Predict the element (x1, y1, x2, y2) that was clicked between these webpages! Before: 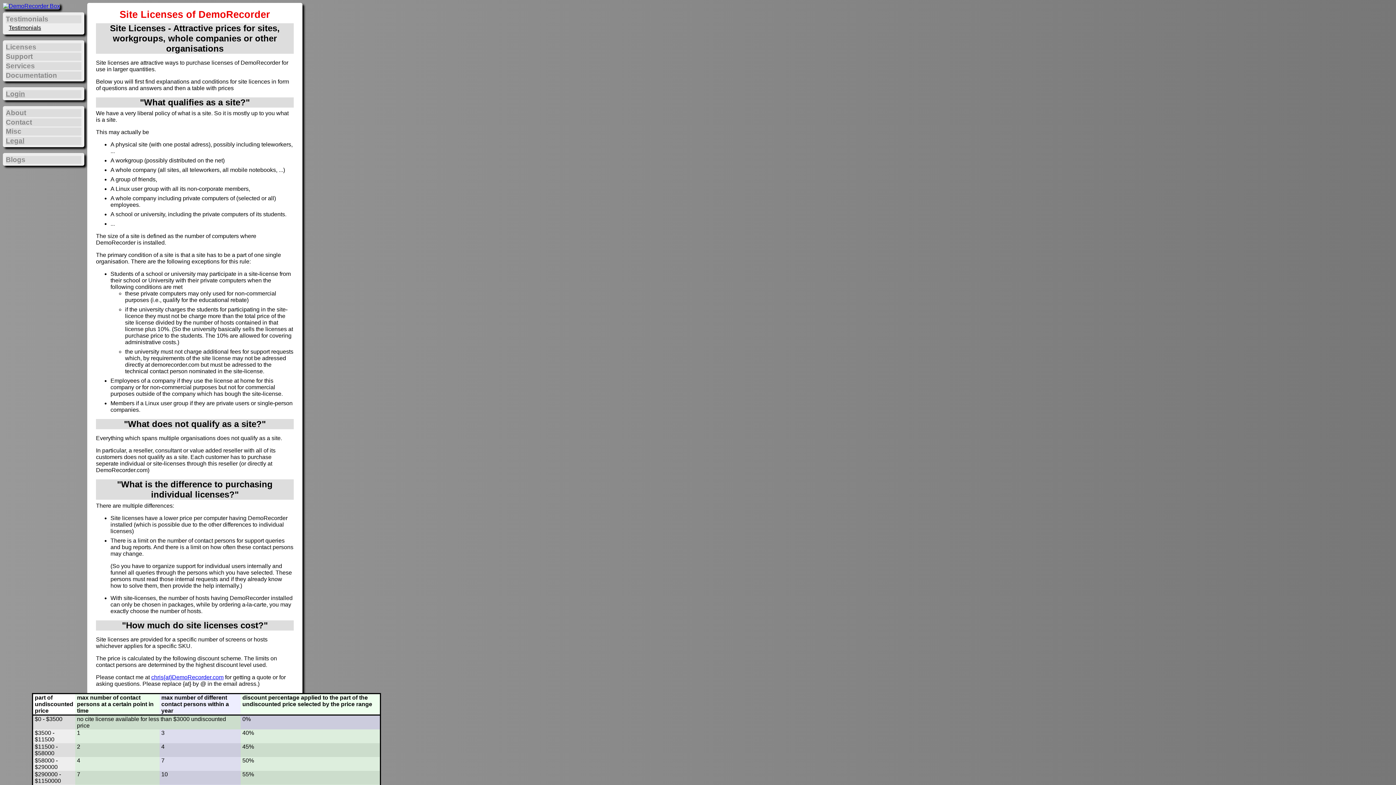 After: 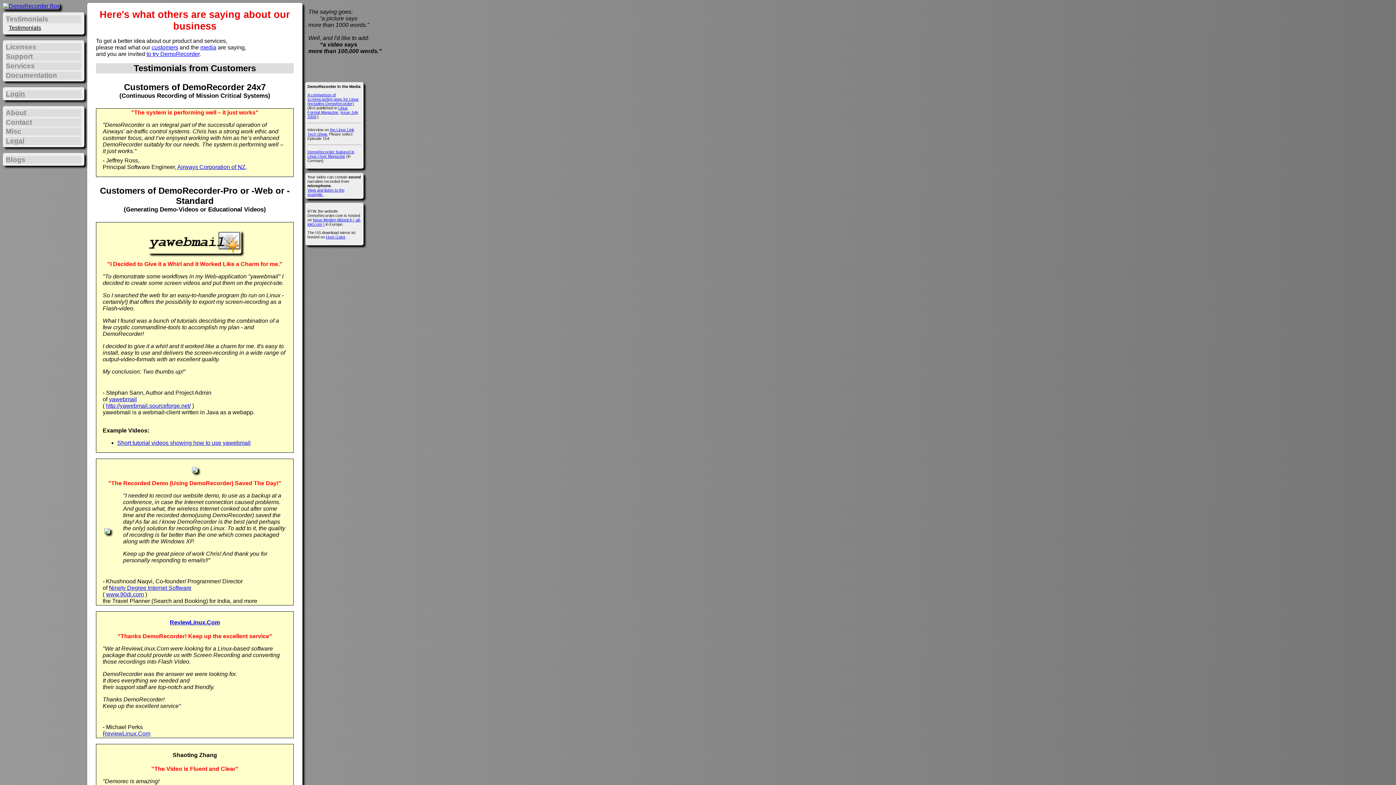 Action: bbox: (8, 24, 41, 30) label: Testimonials